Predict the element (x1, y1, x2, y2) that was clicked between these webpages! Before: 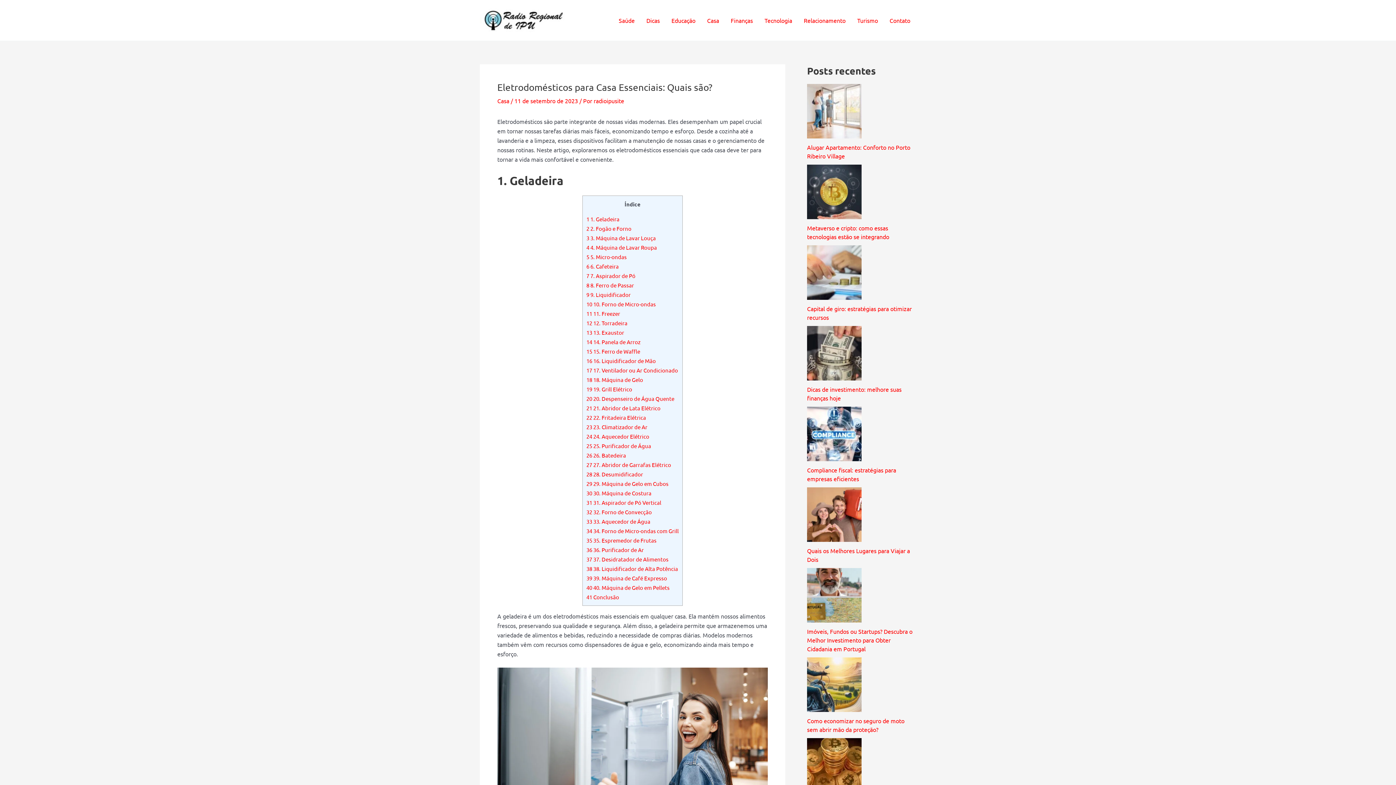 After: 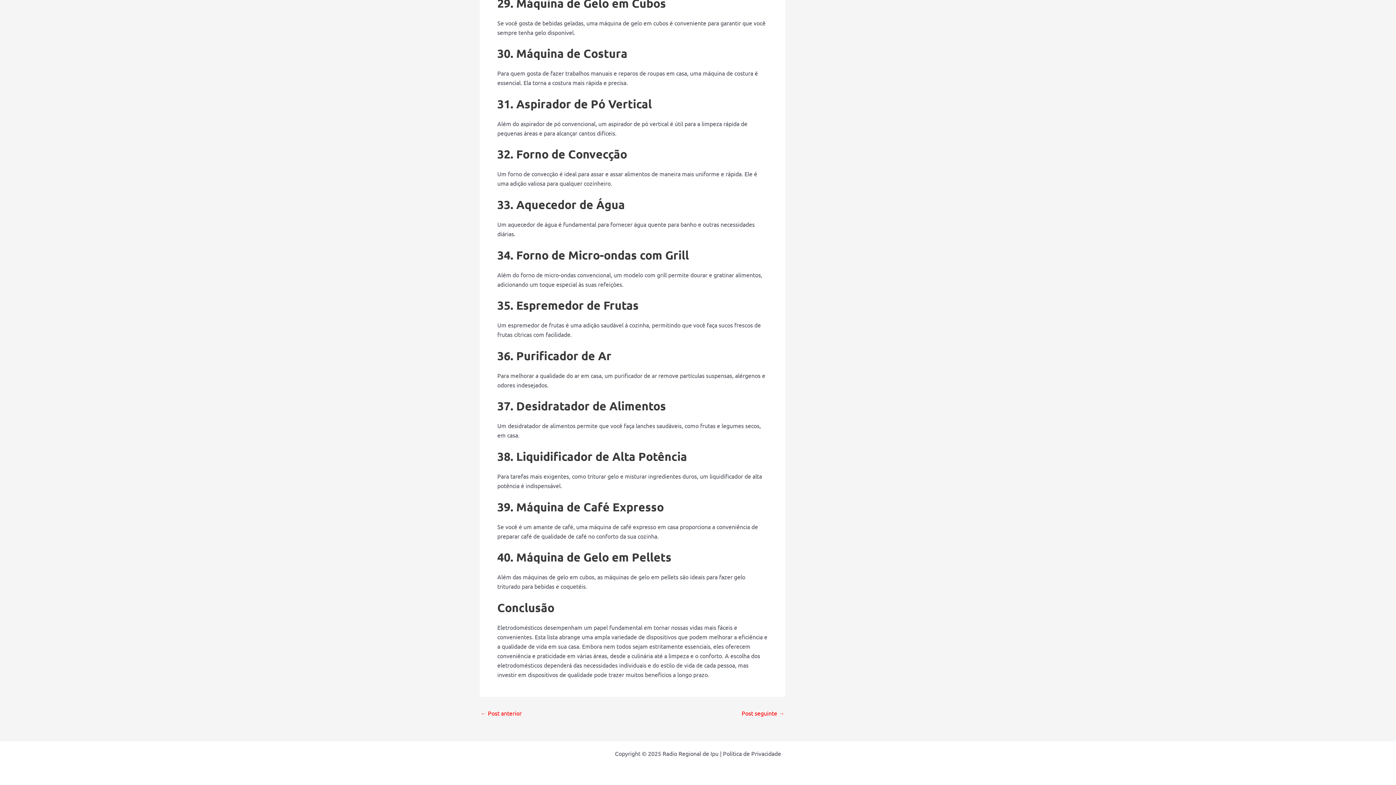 Action: bbox: (586, 593, 619, 600) label: 41 Conclusão